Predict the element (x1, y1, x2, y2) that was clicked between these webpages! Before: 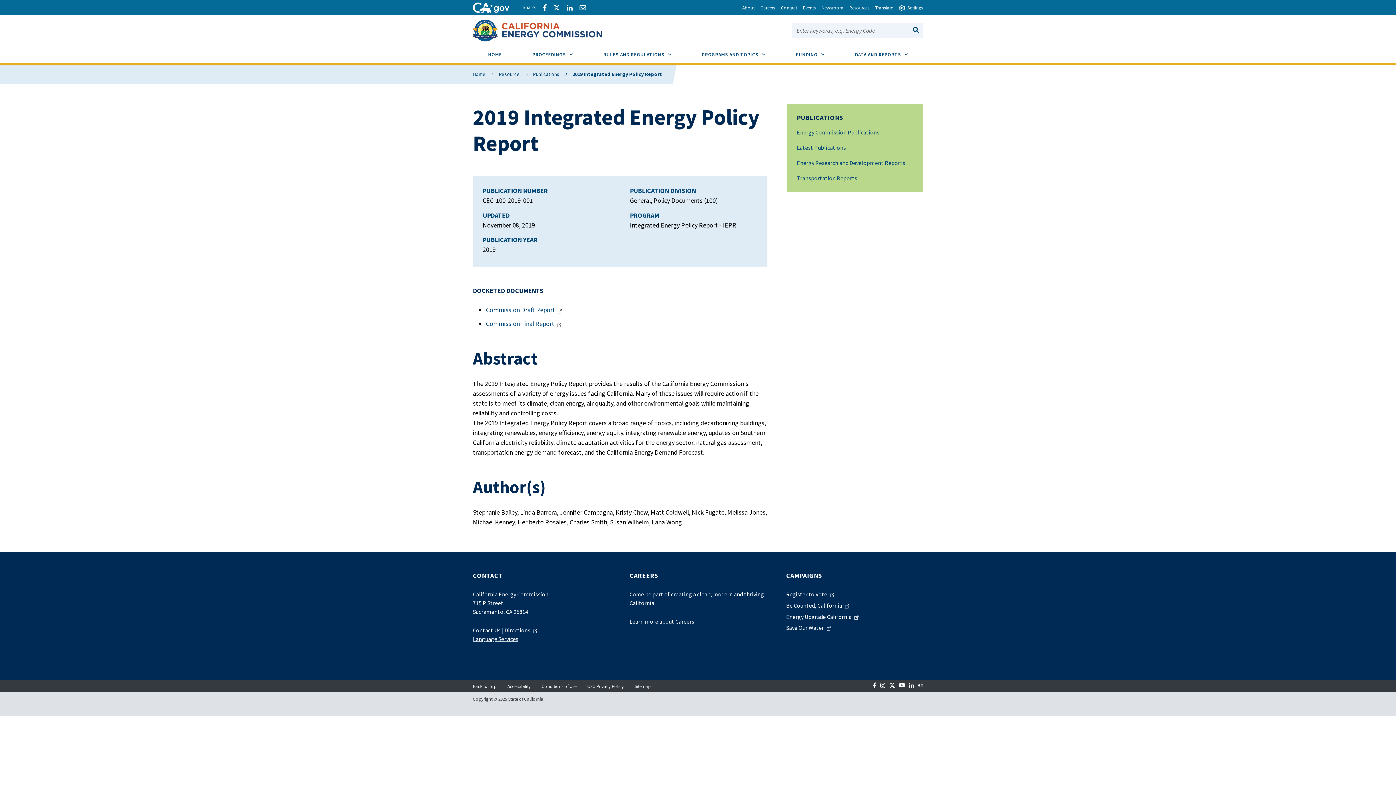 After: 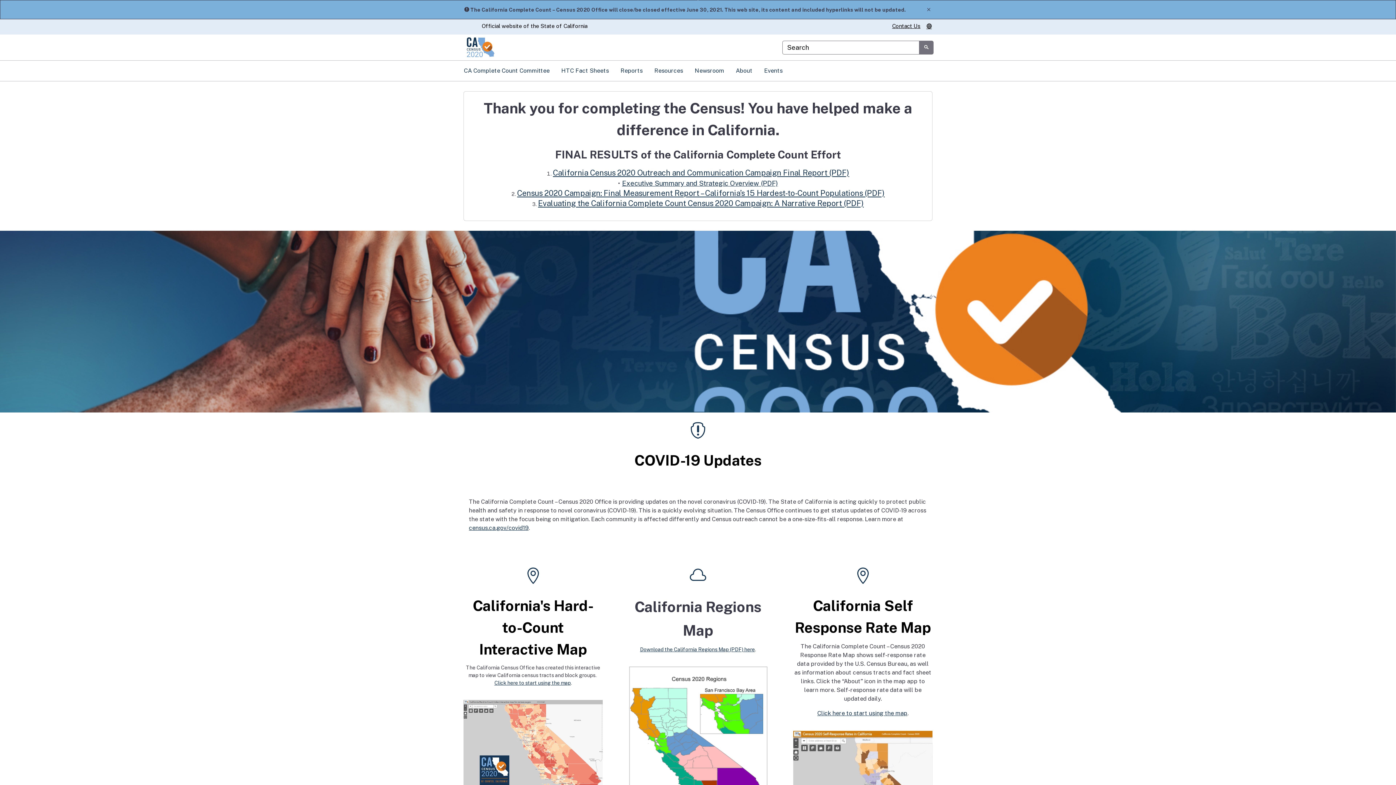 Action: bbox: (786, 602, 850, 609) label: Be Counted, California